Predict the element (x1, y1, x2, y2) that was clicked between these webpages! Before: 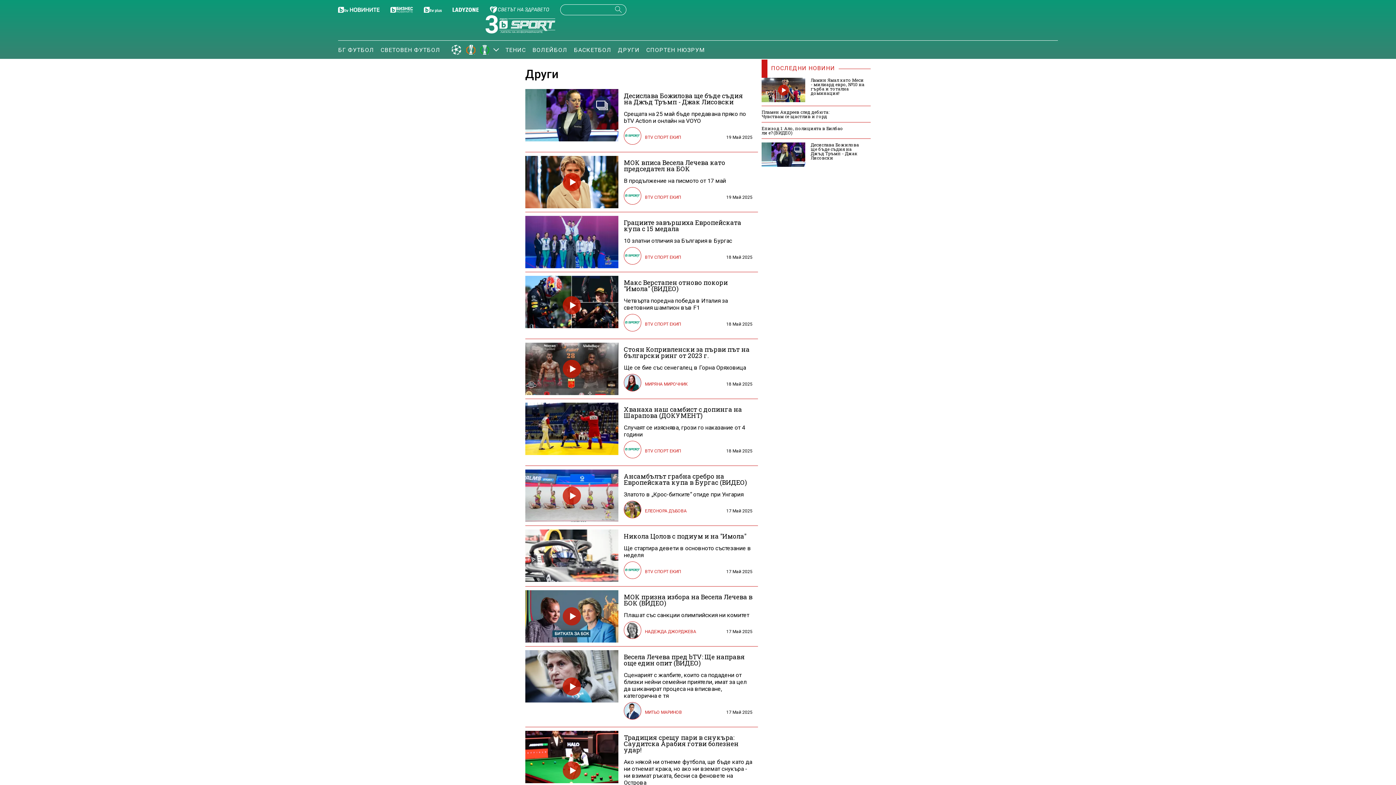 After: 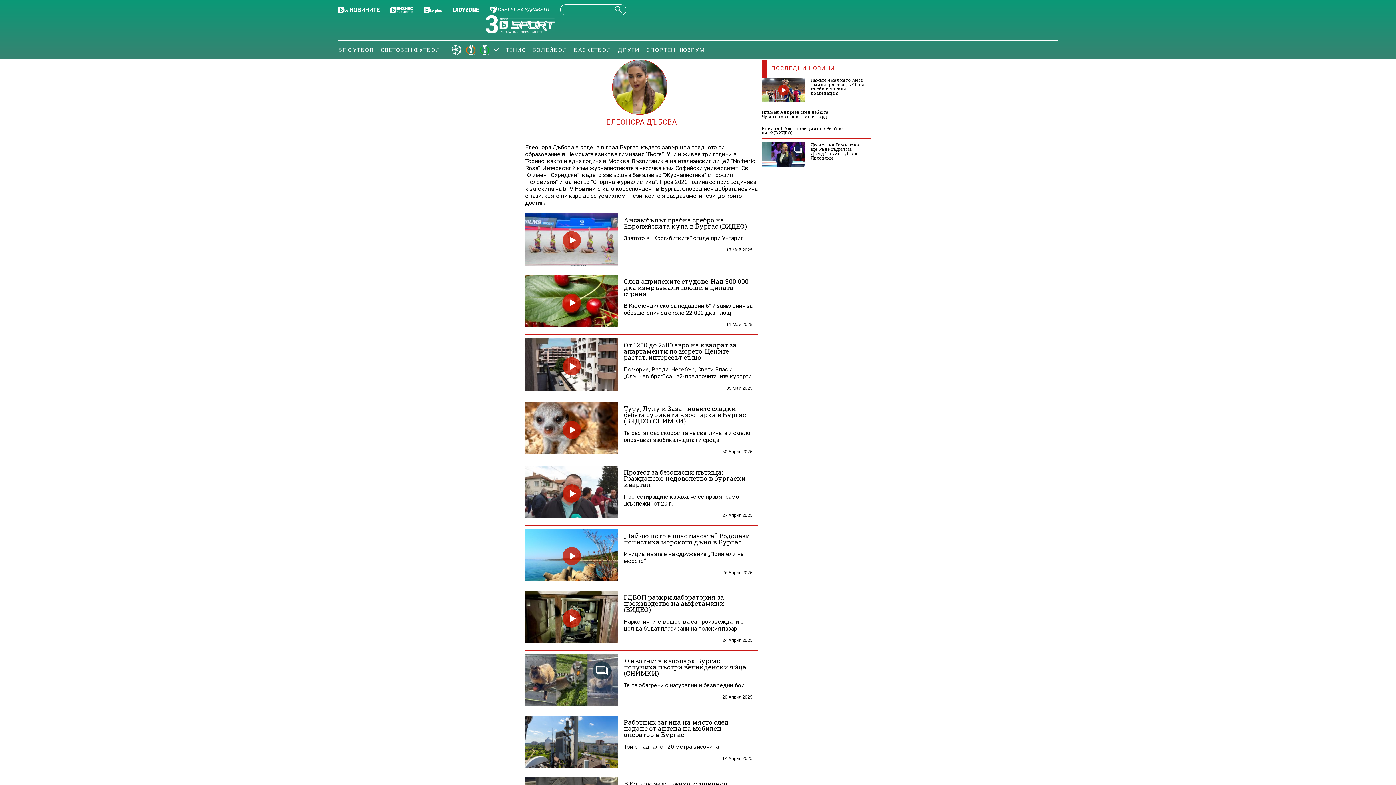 Action: label: ЕЛЕОНОРА ДЪБОВА bbox: (624, 501, 686, 518)